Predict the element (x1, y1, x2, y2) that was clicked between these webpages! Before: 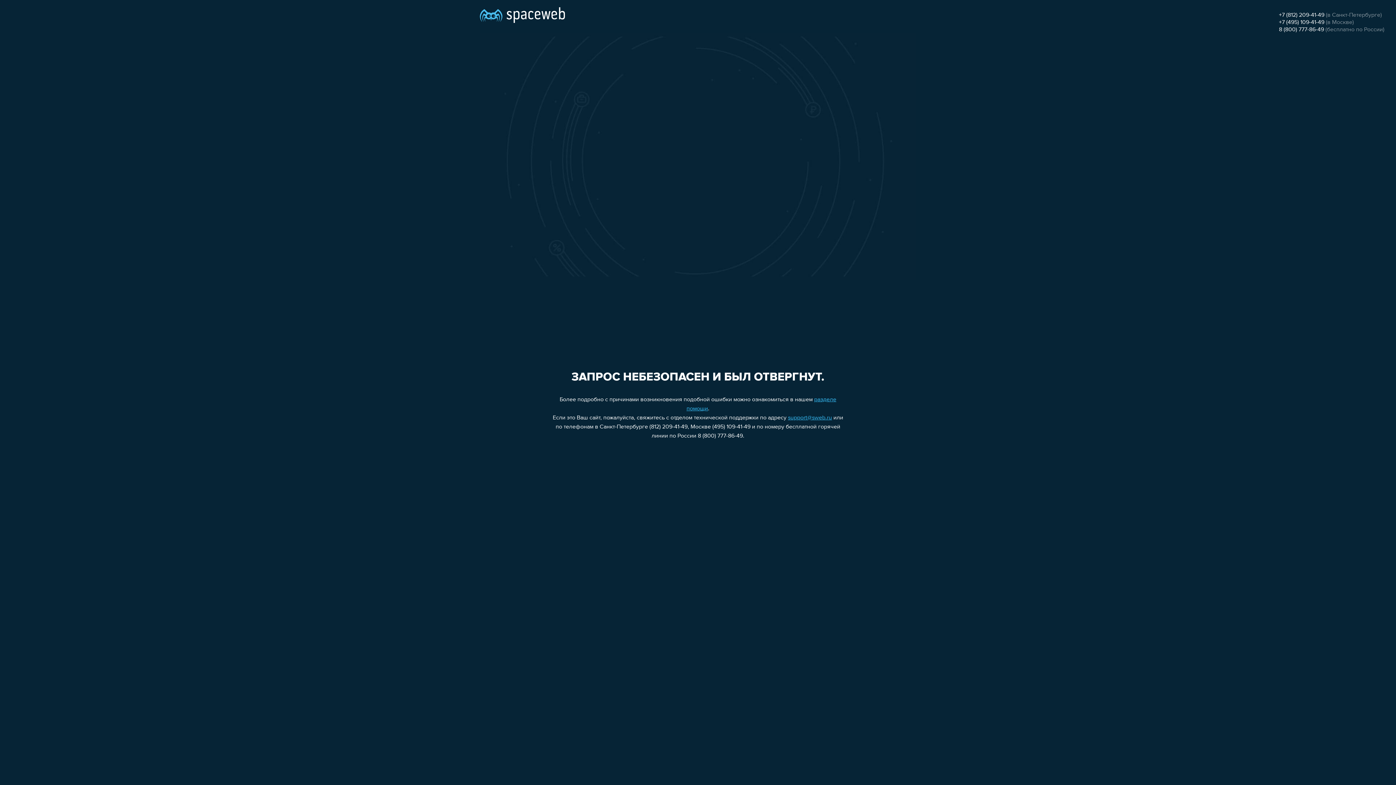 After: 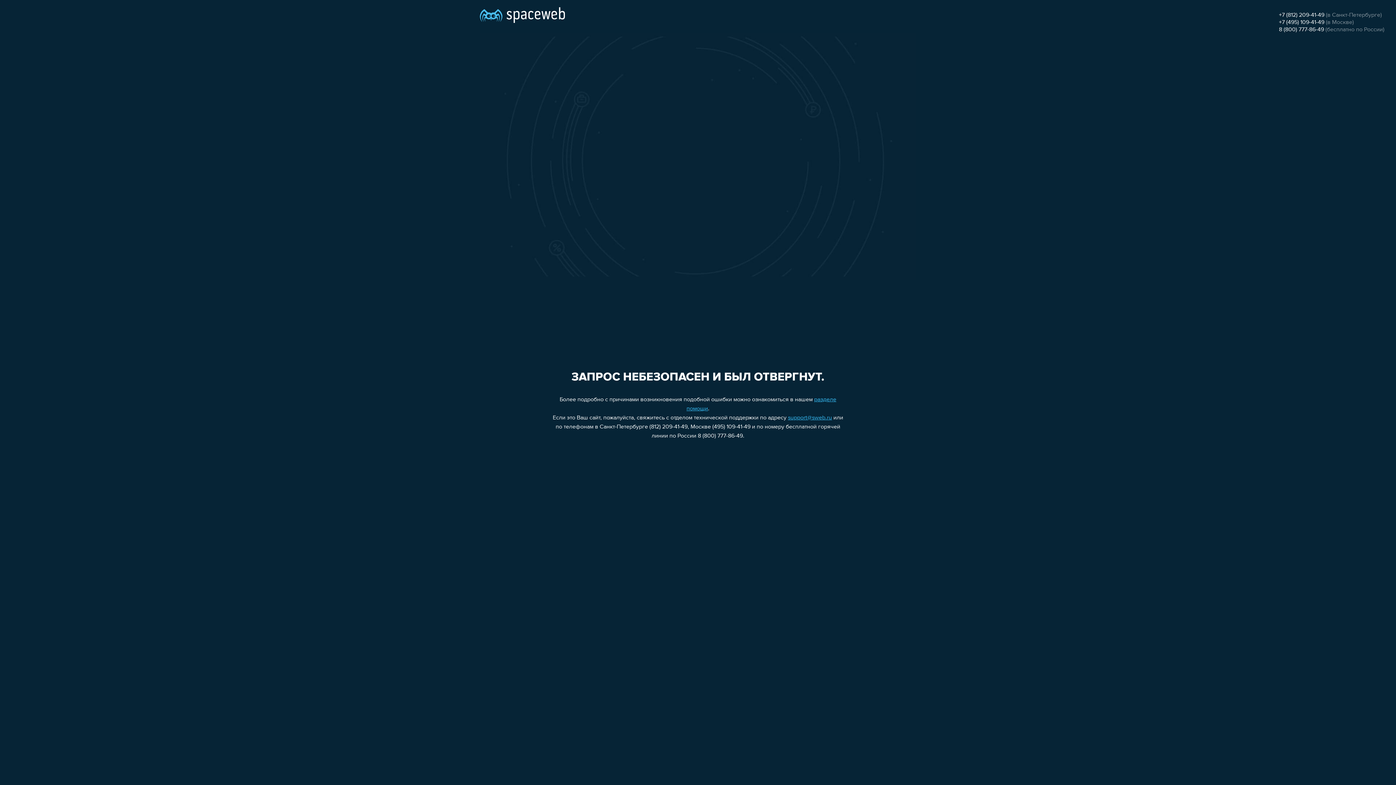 Action: bbox: (1279, 26, 1324, 32) label: 8 (800) 777-86-49